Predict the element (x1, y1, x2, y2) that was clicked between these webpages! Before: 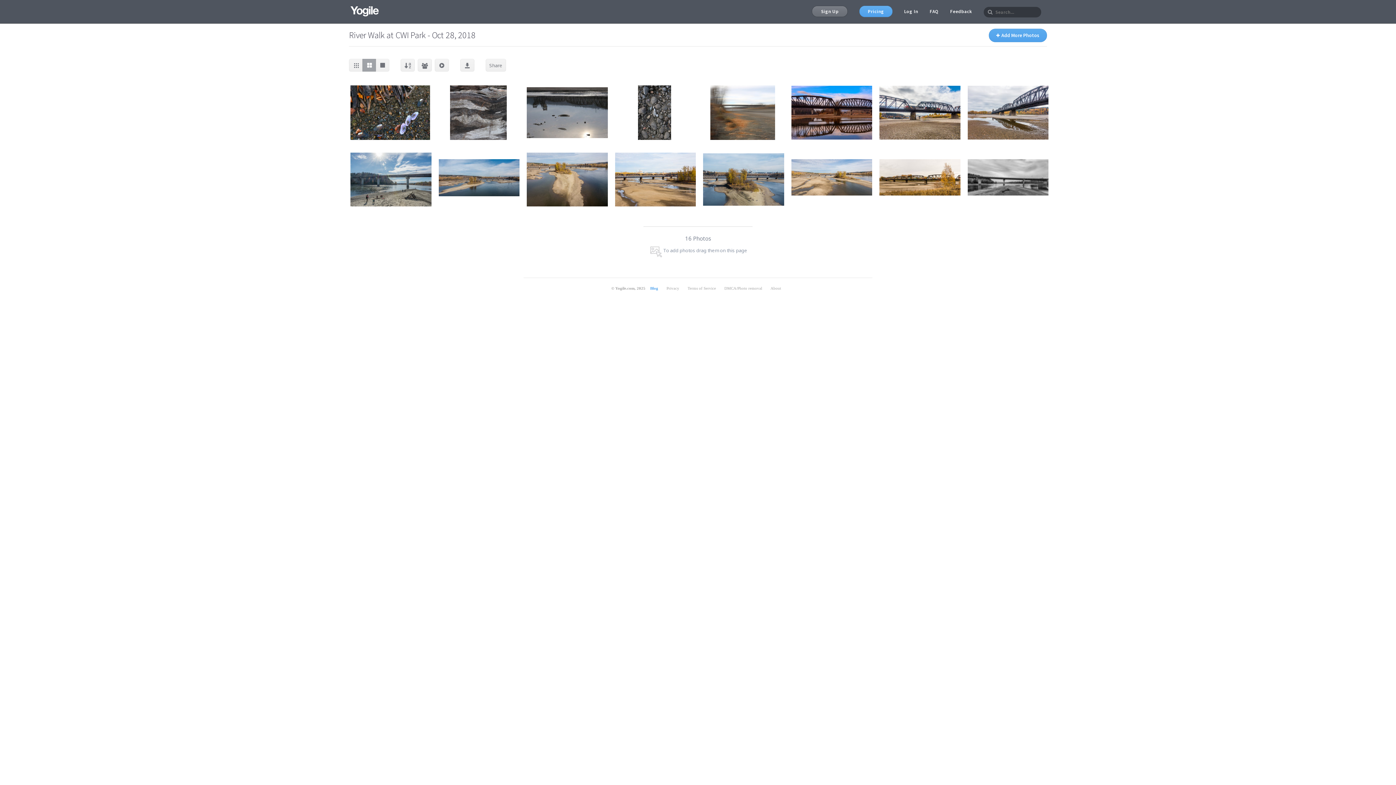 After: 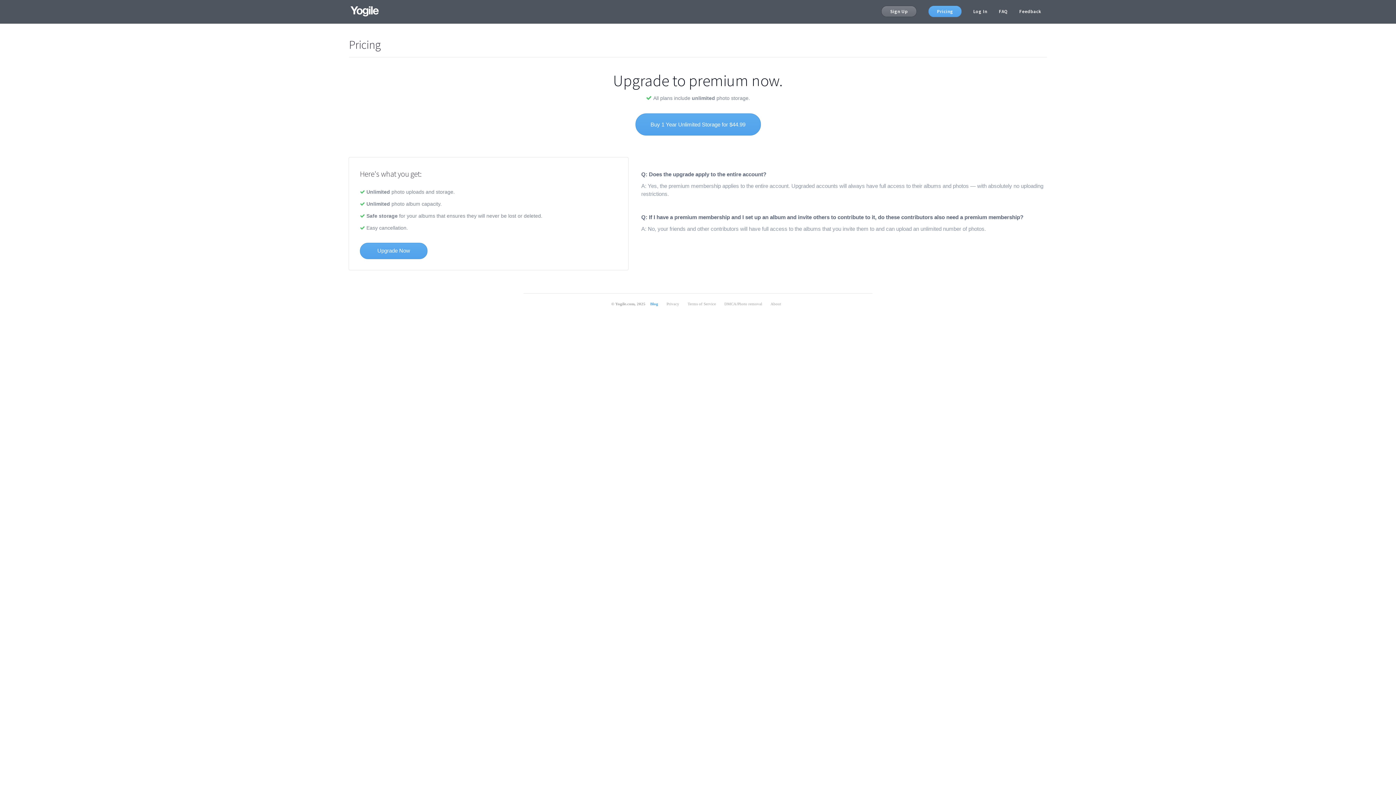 Action: label: Pricing bbox: (859, 5, 892, 17)